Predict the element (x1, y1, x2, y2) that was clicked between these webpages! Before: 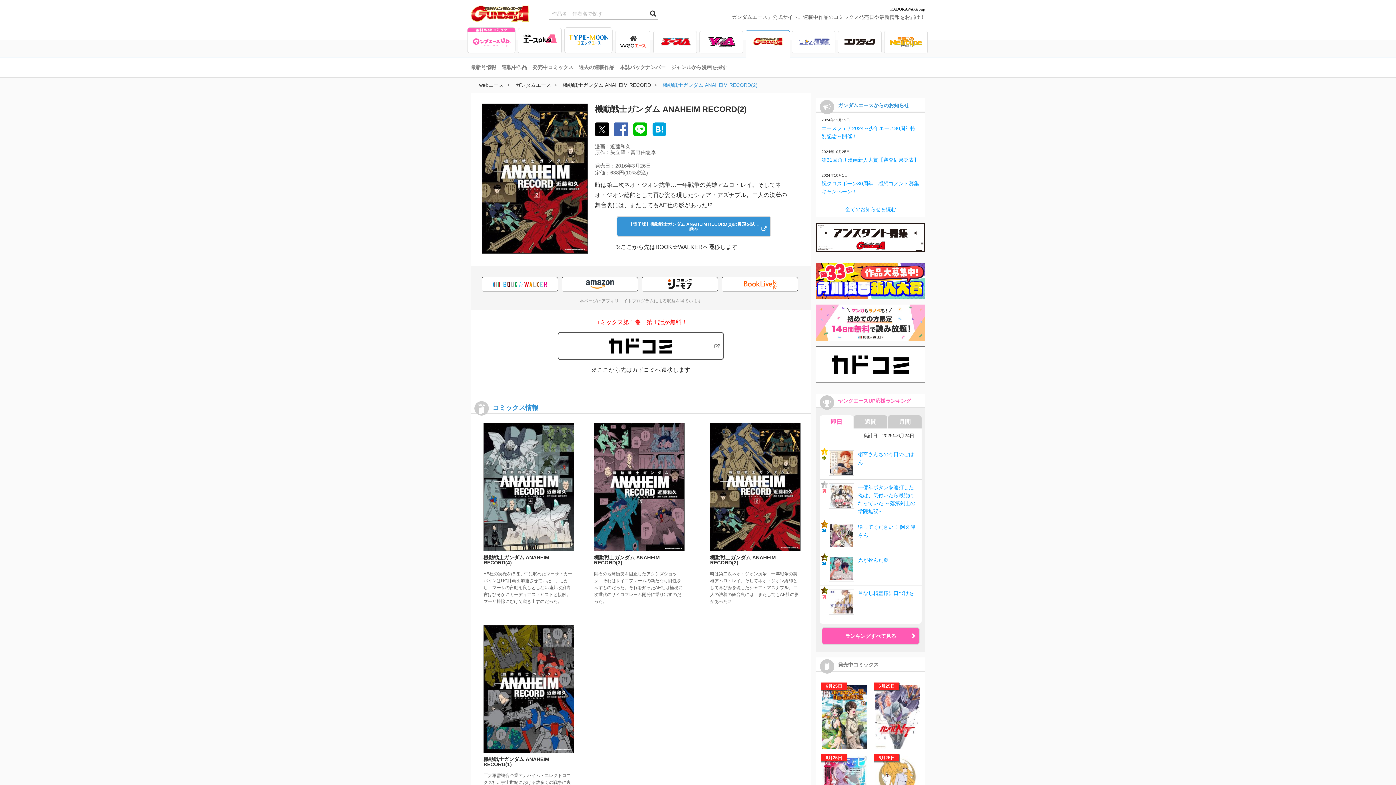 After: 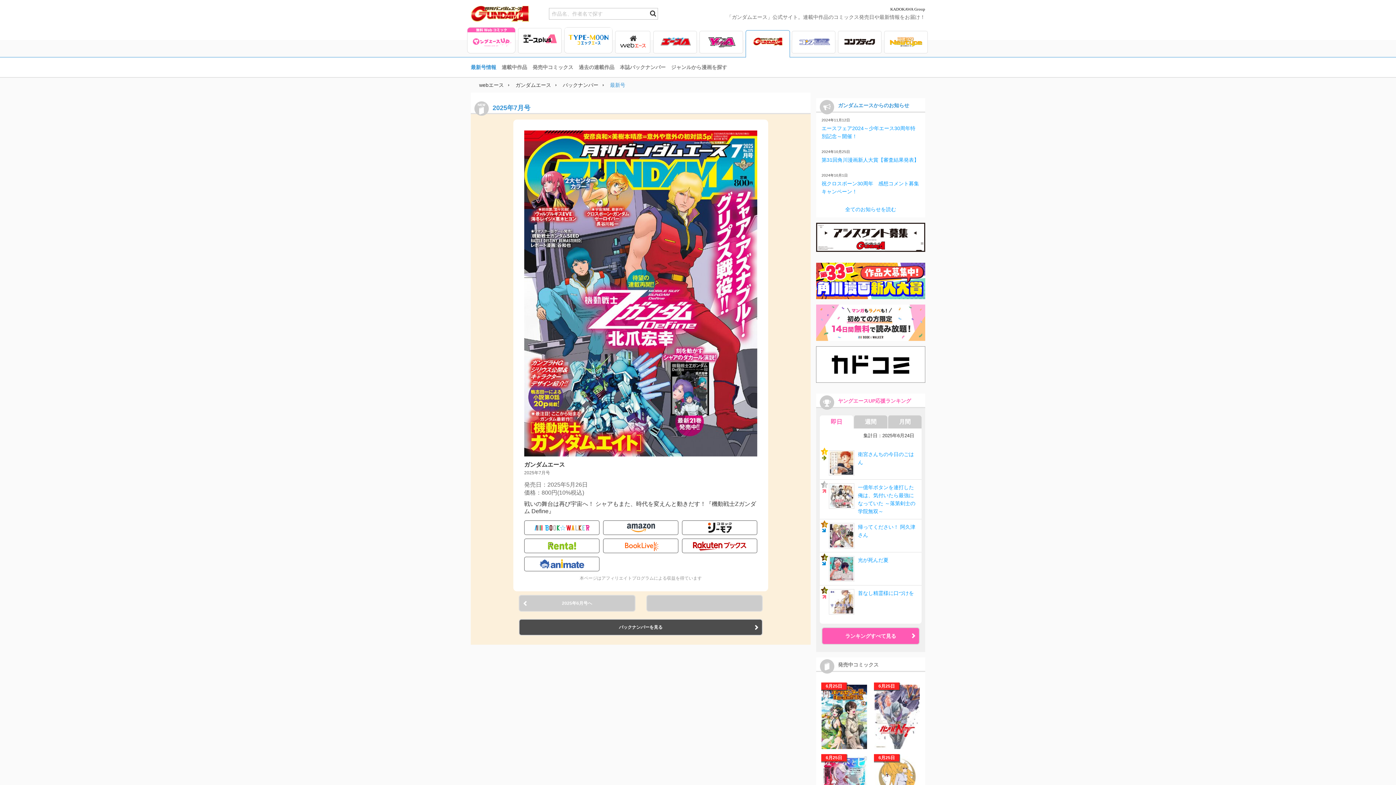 Action: label: 最新号情報 bbox: (470, 64, 496, 70)